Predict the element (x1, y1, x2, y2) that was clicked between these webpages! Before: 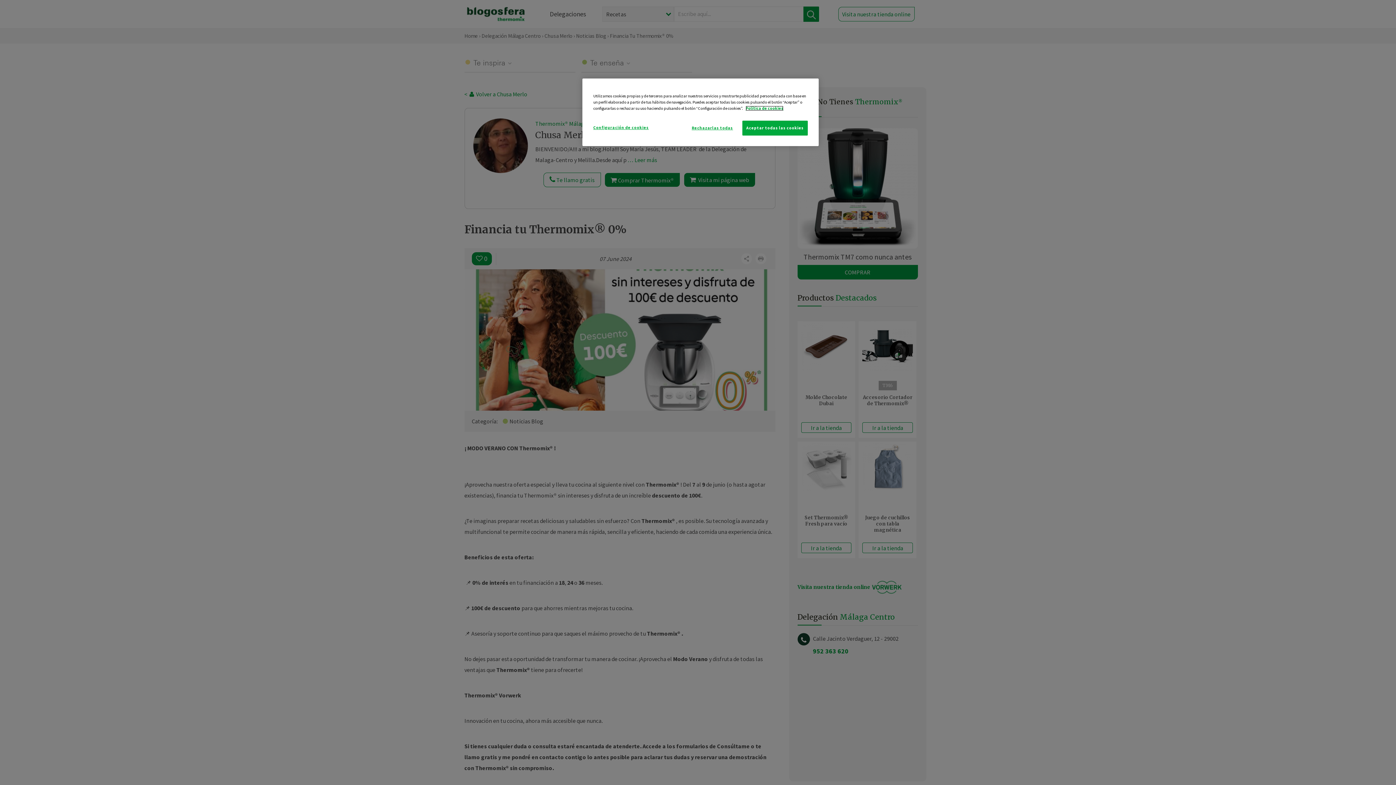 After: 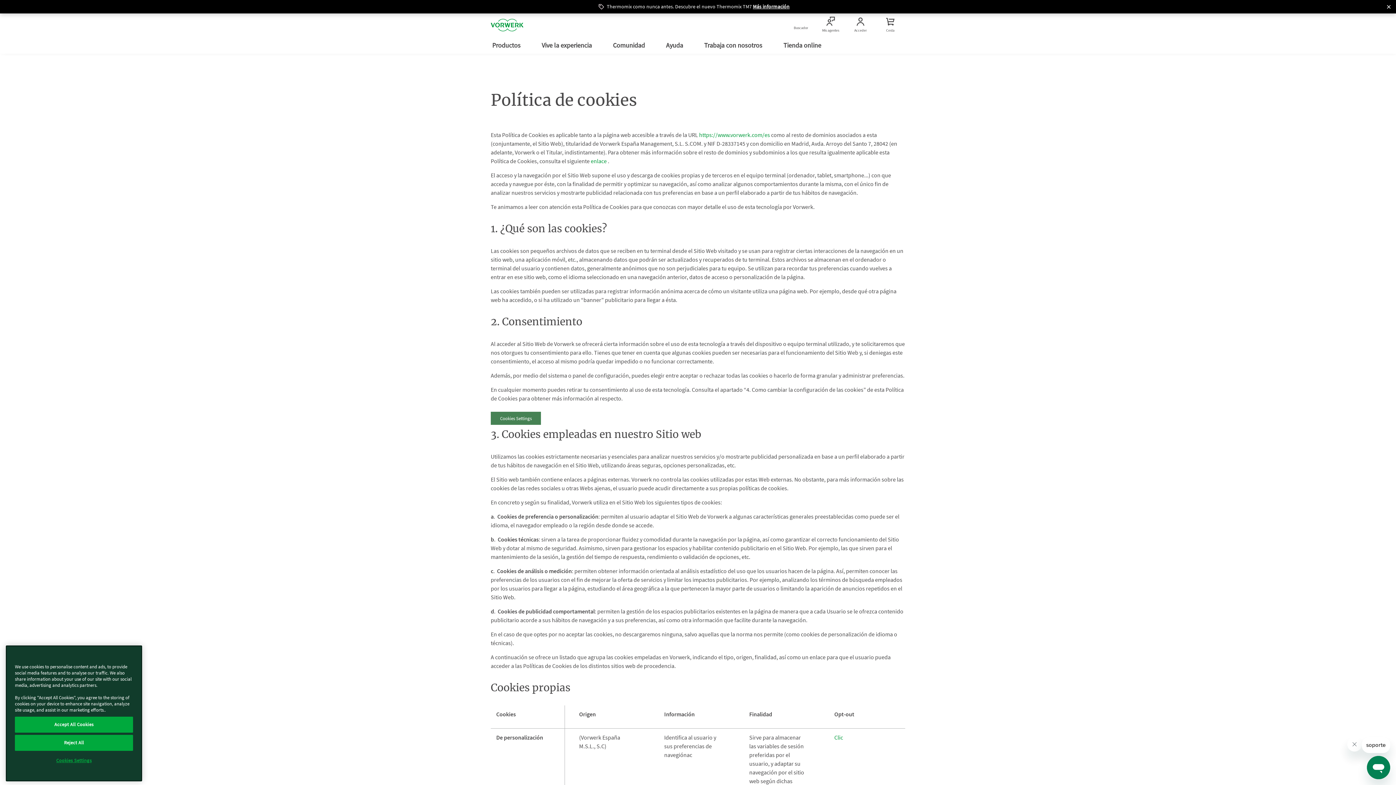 Action: label: Más información sobre su privacidad bbox: (745, 105, 783, 110)